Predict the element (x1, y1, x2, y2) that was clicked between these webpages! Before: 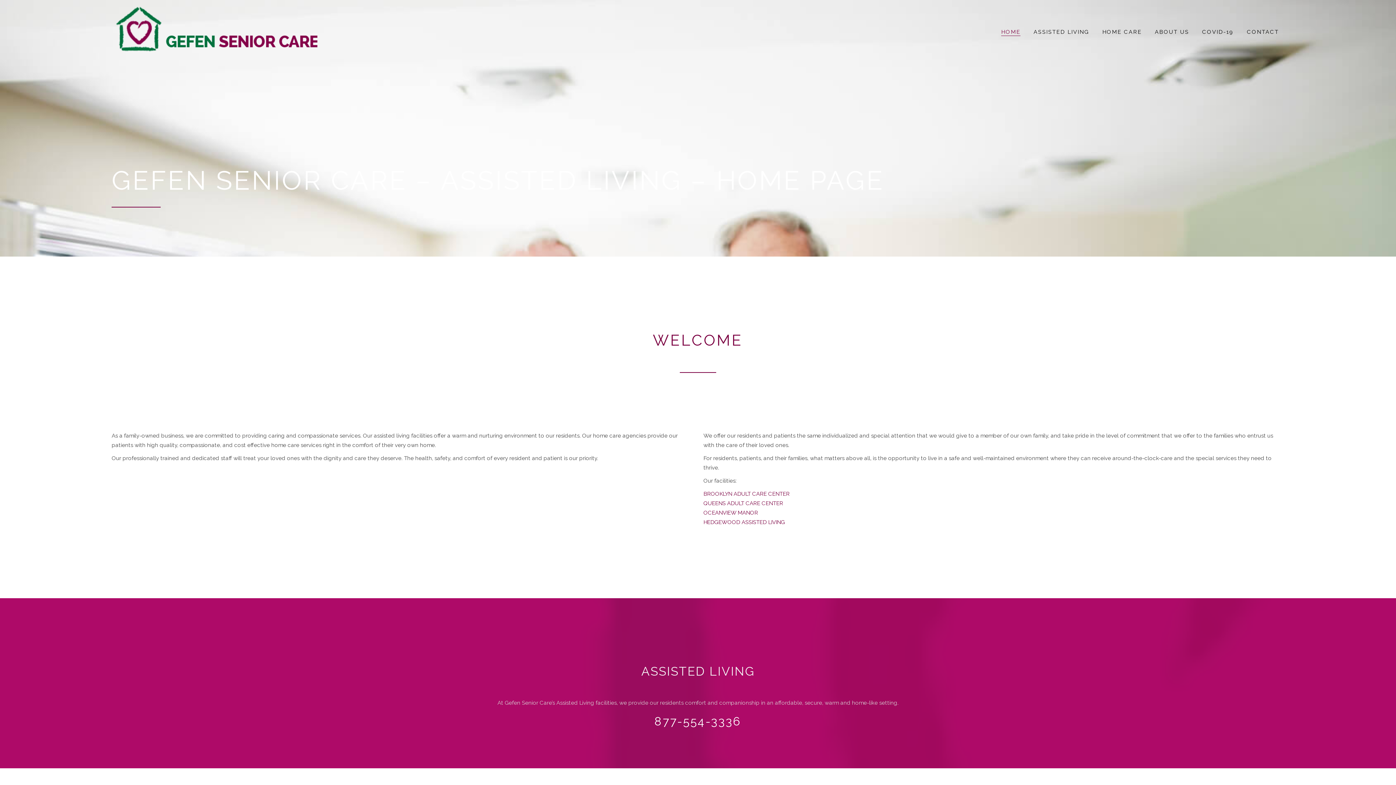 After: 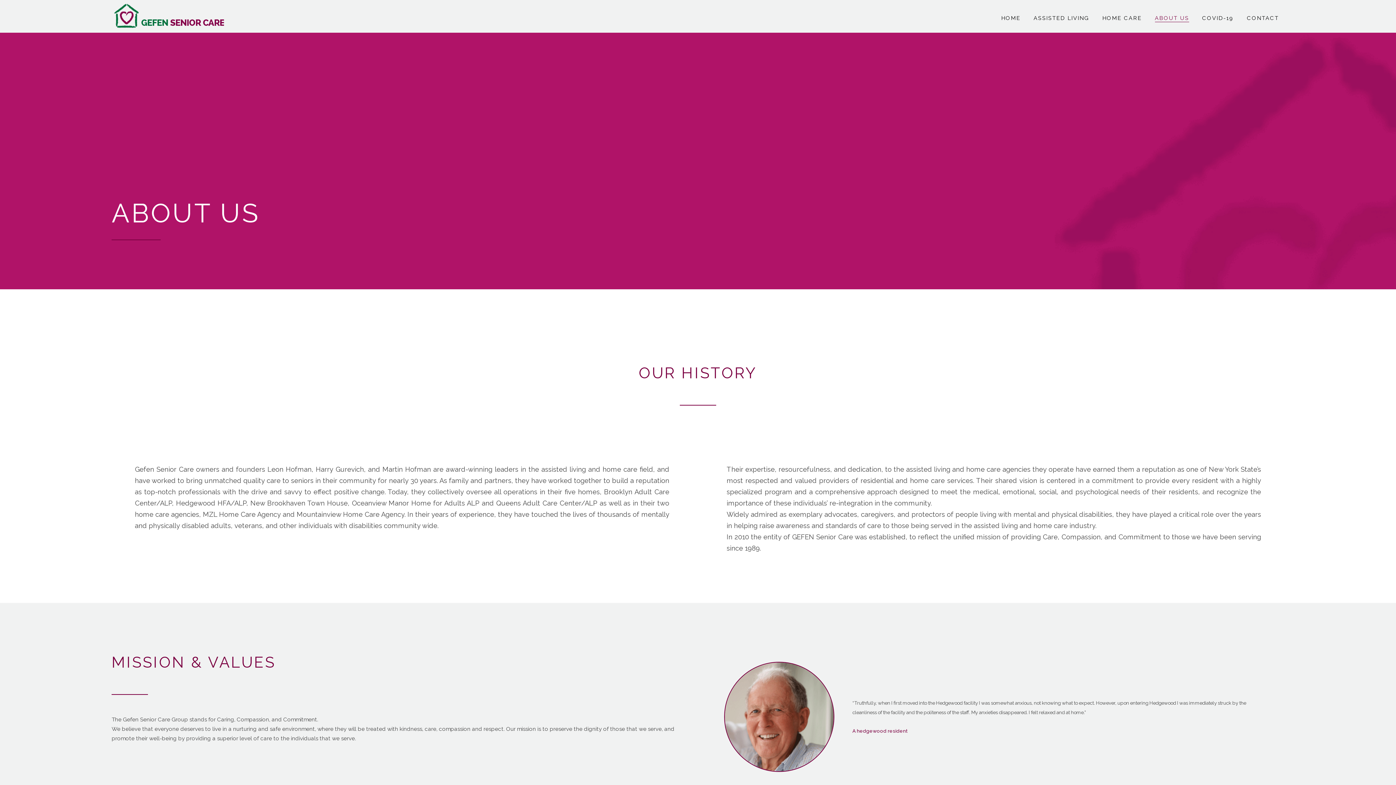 Action: bbox: (1155, 26, 1189, 37) label: ABOUT US